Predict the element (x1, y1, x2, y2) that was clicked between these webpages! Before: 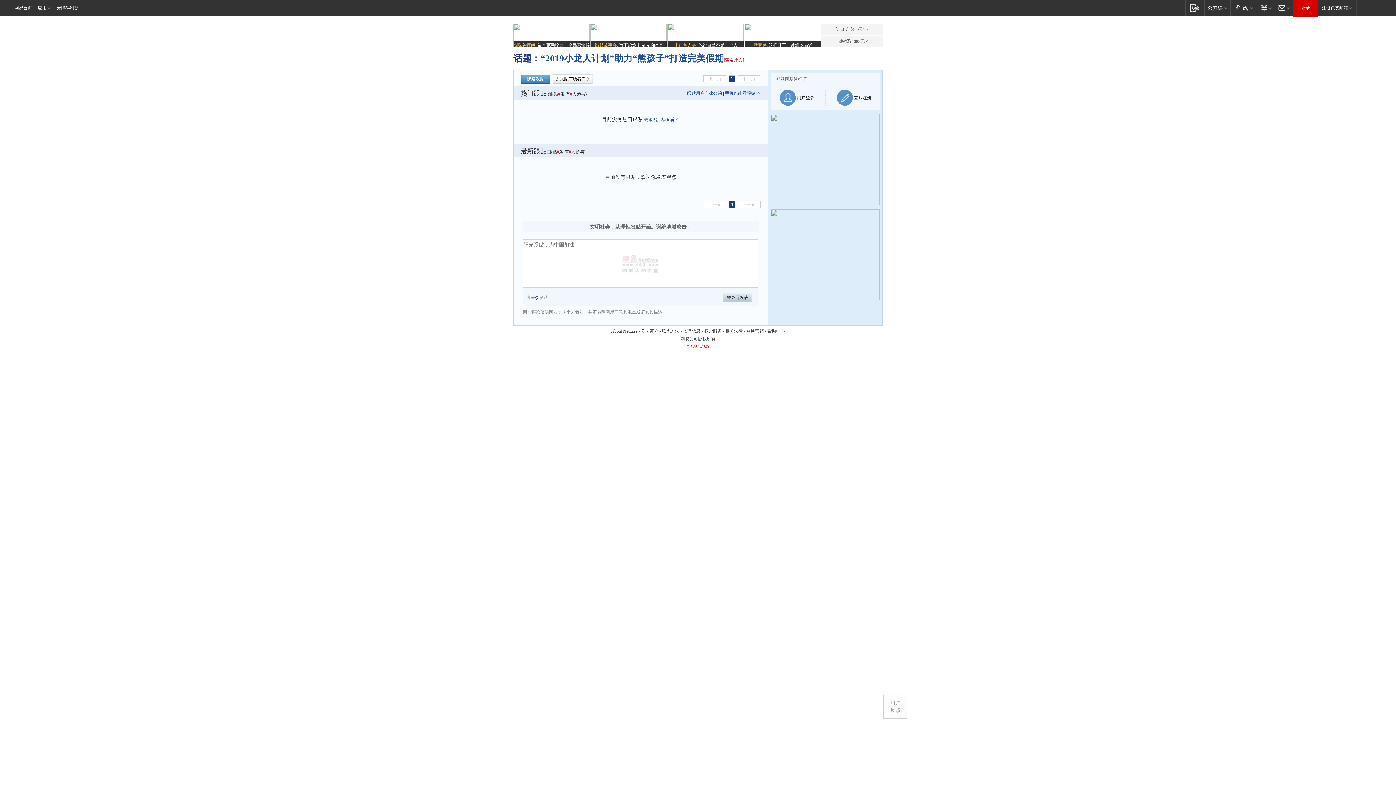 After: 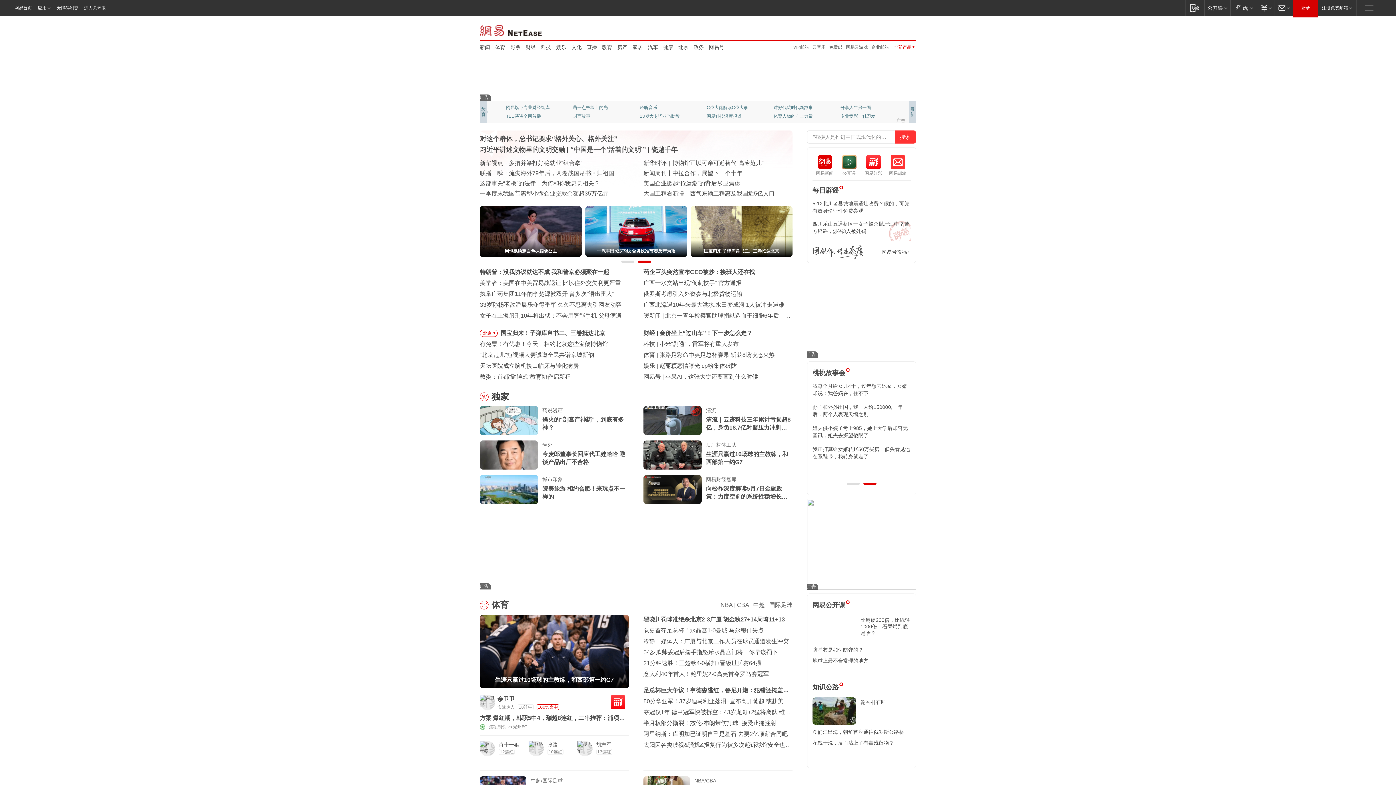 Action: label: 应用 bbox: (34, 0, 54, 15)